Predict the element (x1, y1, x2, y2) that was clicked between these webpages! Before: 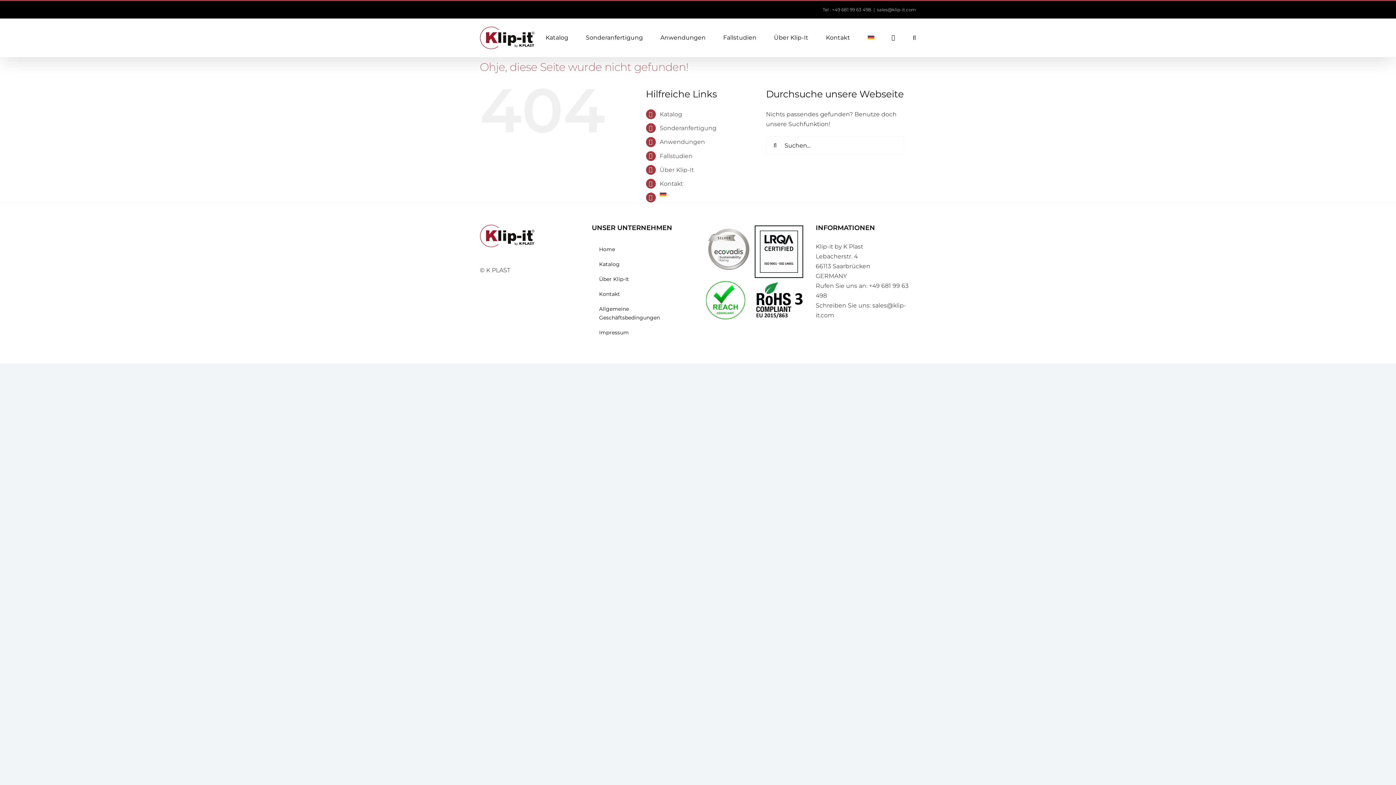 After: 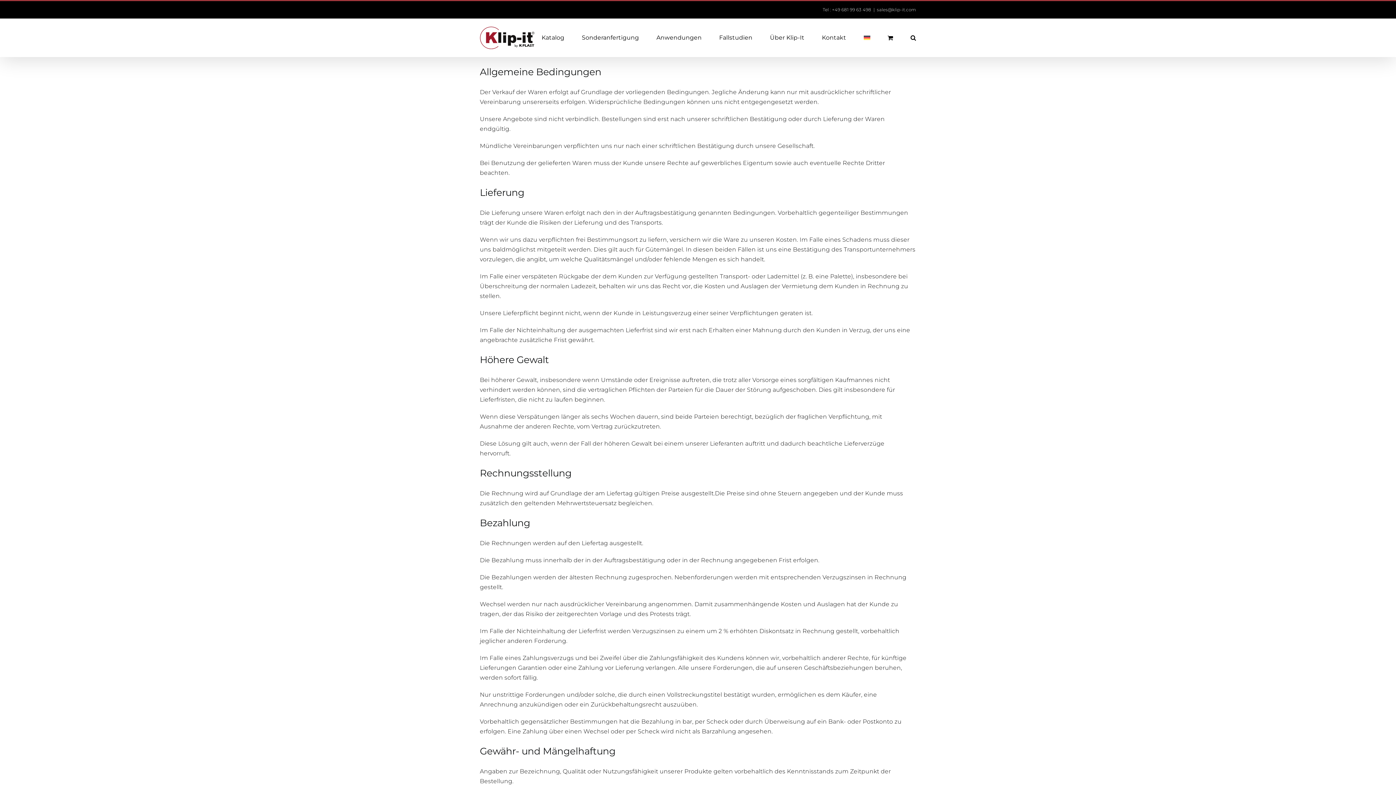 Action: label: Allgemeine Geschäftsbedingungen bbox: (592, 301, 692, 325)